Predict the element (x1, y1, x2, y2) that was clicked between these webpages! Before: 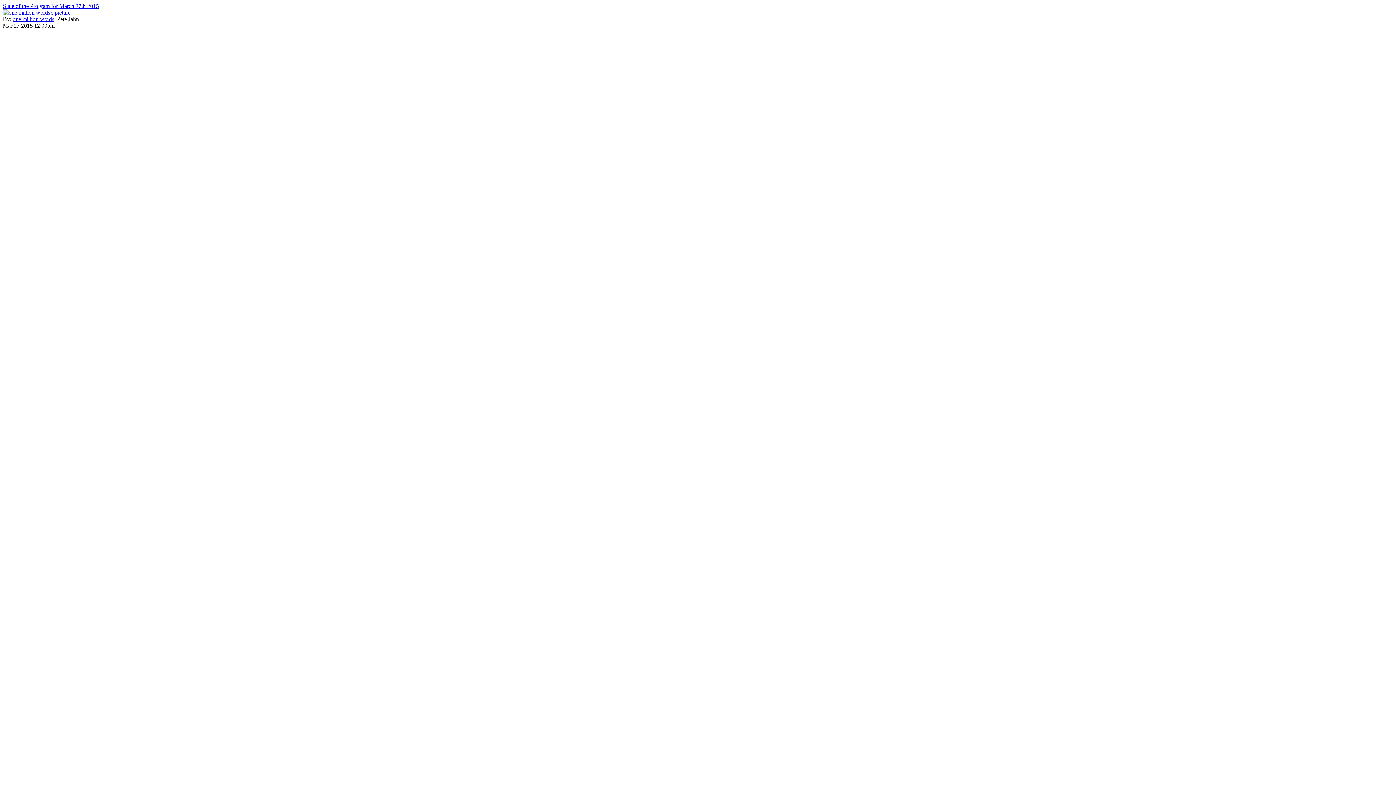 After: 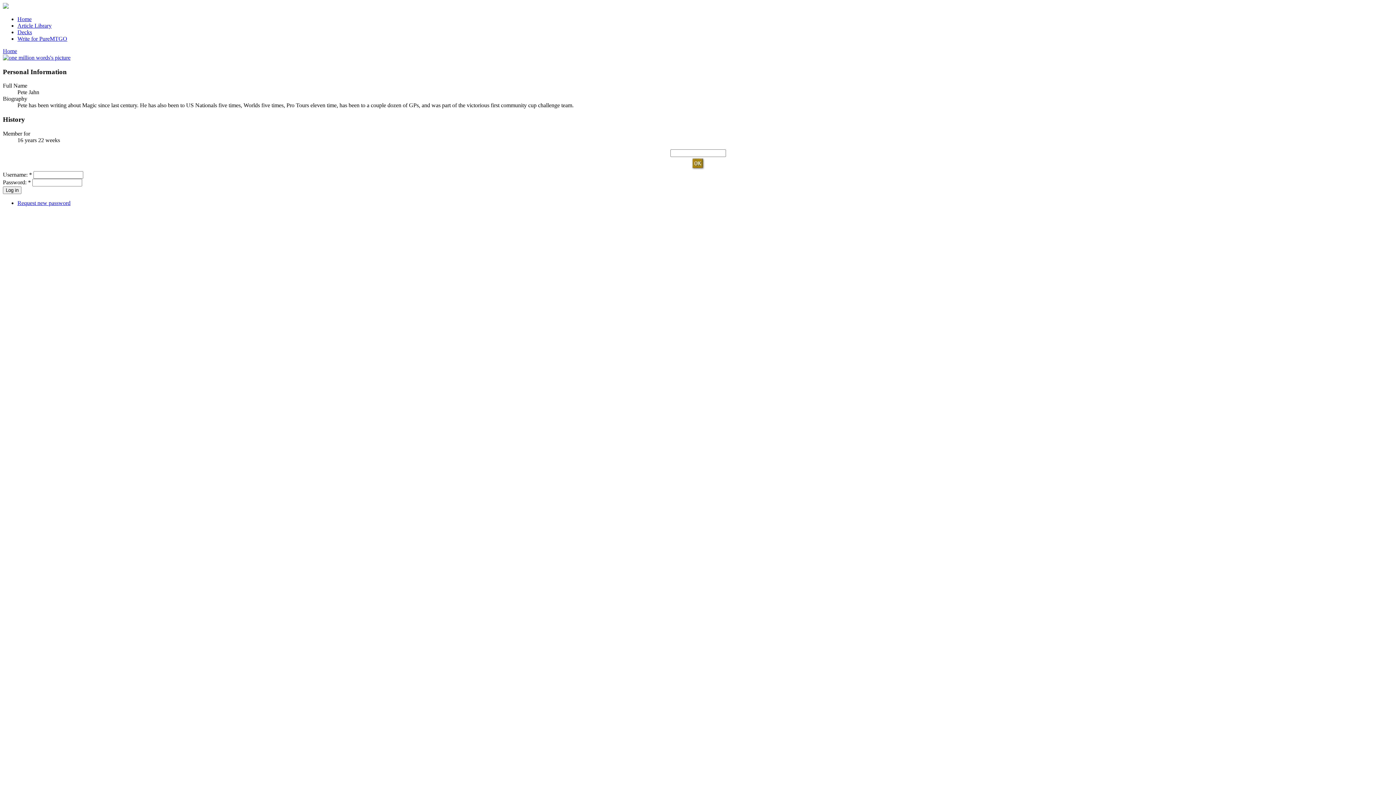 Action: bbox: (2, 9, 70, 15)